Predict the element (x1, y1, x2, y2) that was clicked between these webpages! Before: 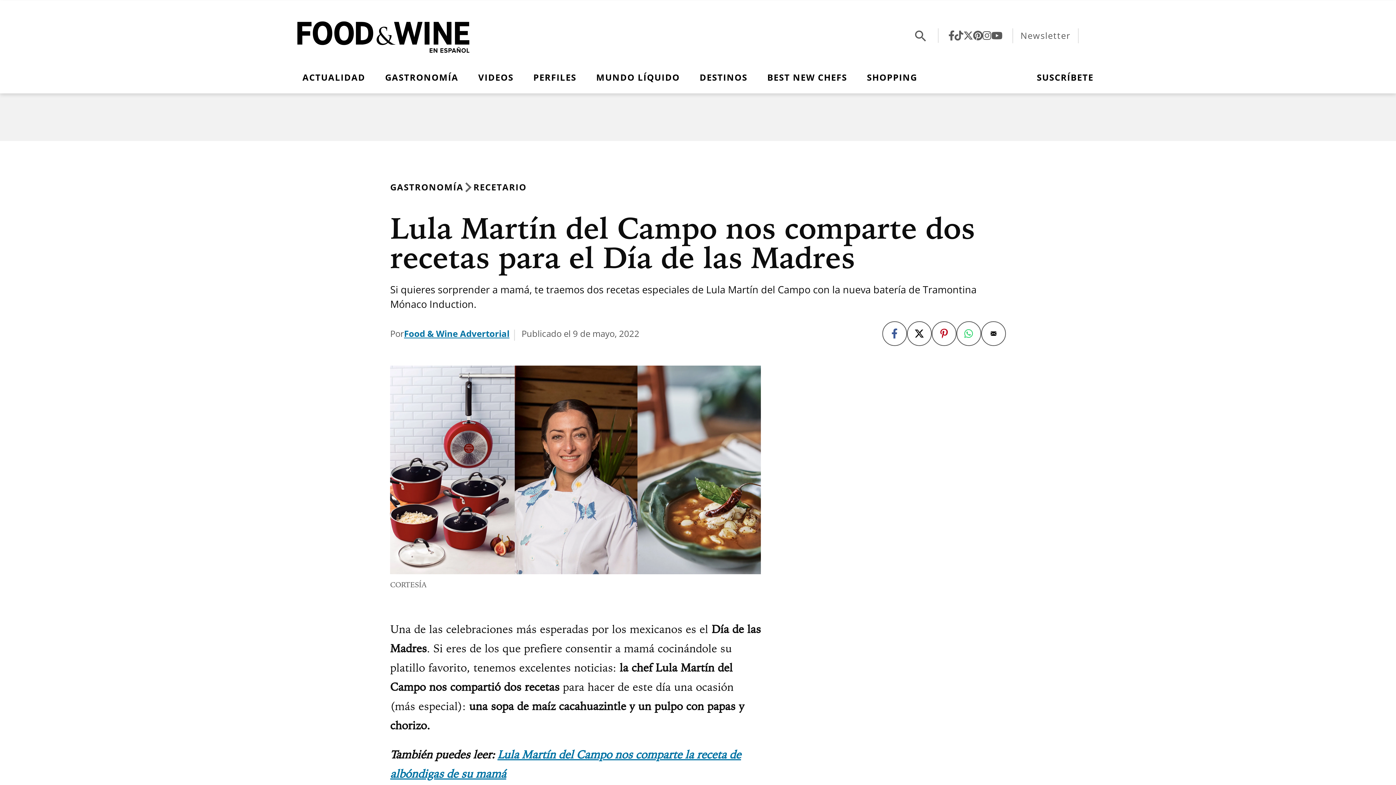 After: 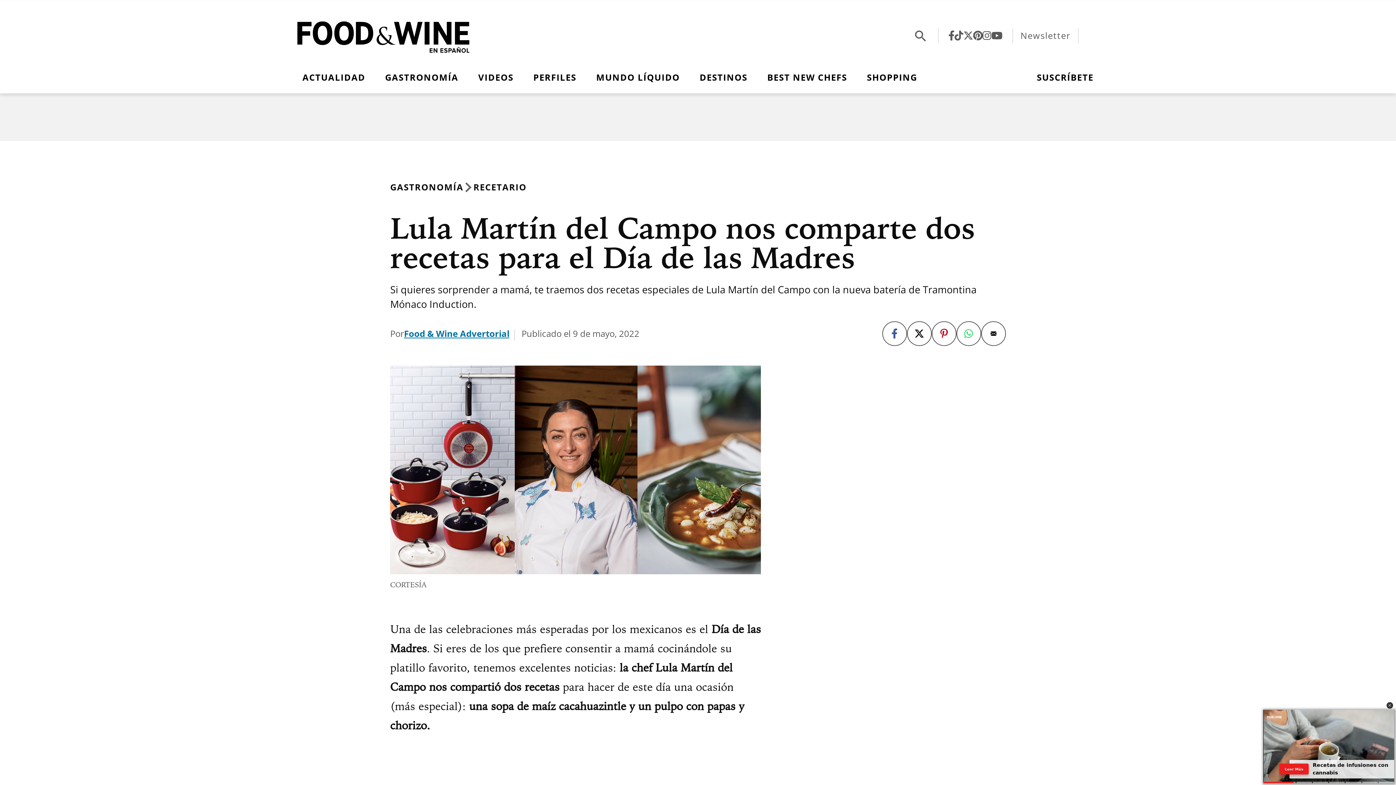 Action: bbox: (991, 29, 1002, 41)